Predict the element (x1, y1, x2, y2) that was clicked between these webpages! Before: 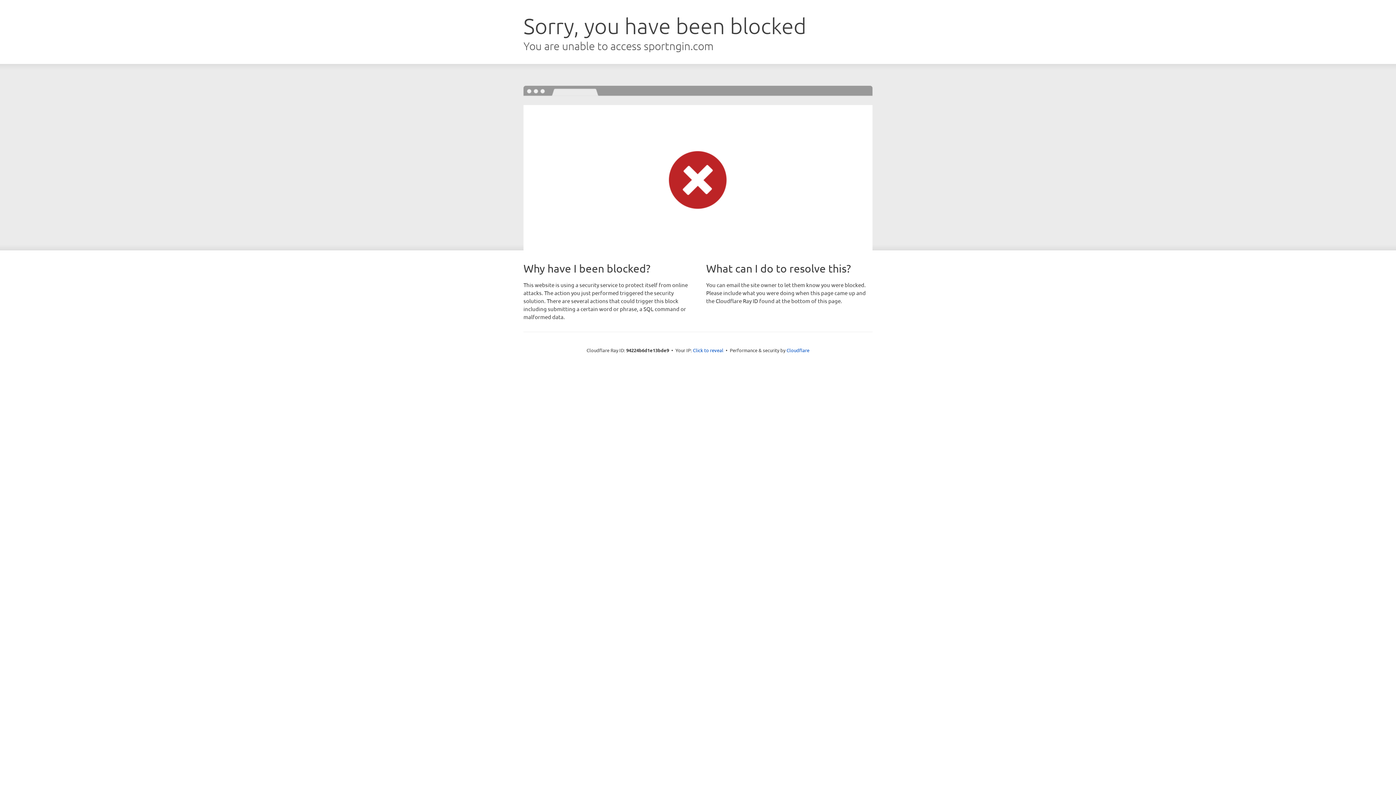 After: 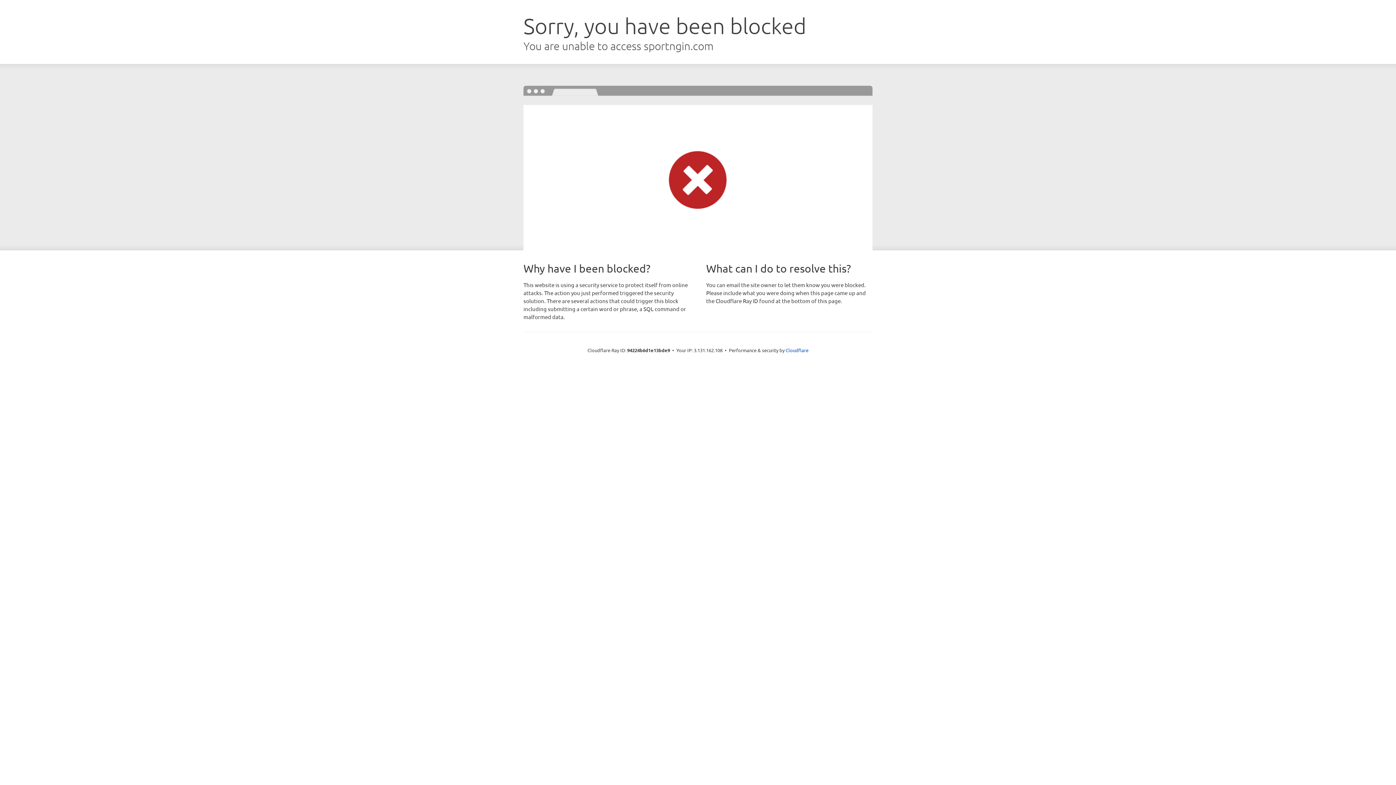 Action: label: Click to reveal bbox: (693, 346, 723, 353)